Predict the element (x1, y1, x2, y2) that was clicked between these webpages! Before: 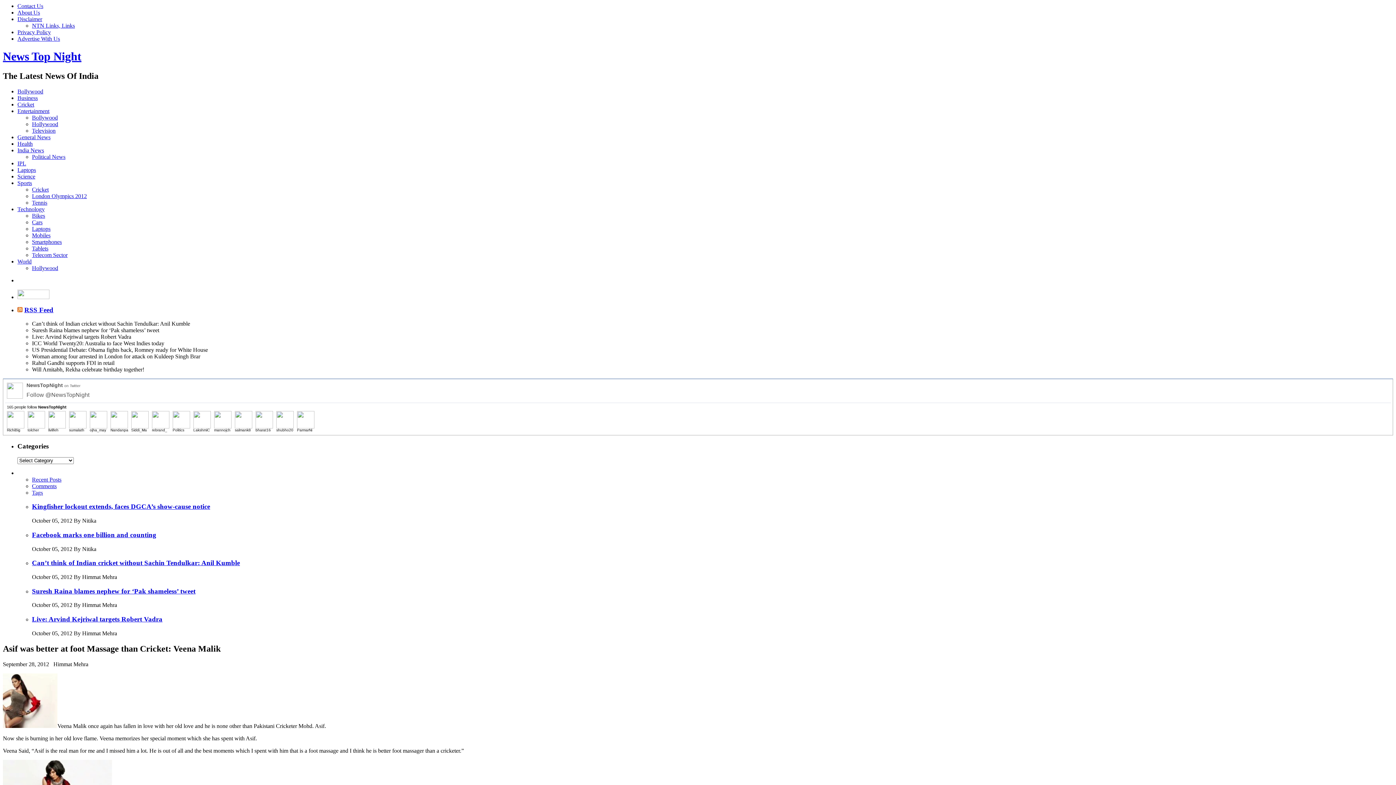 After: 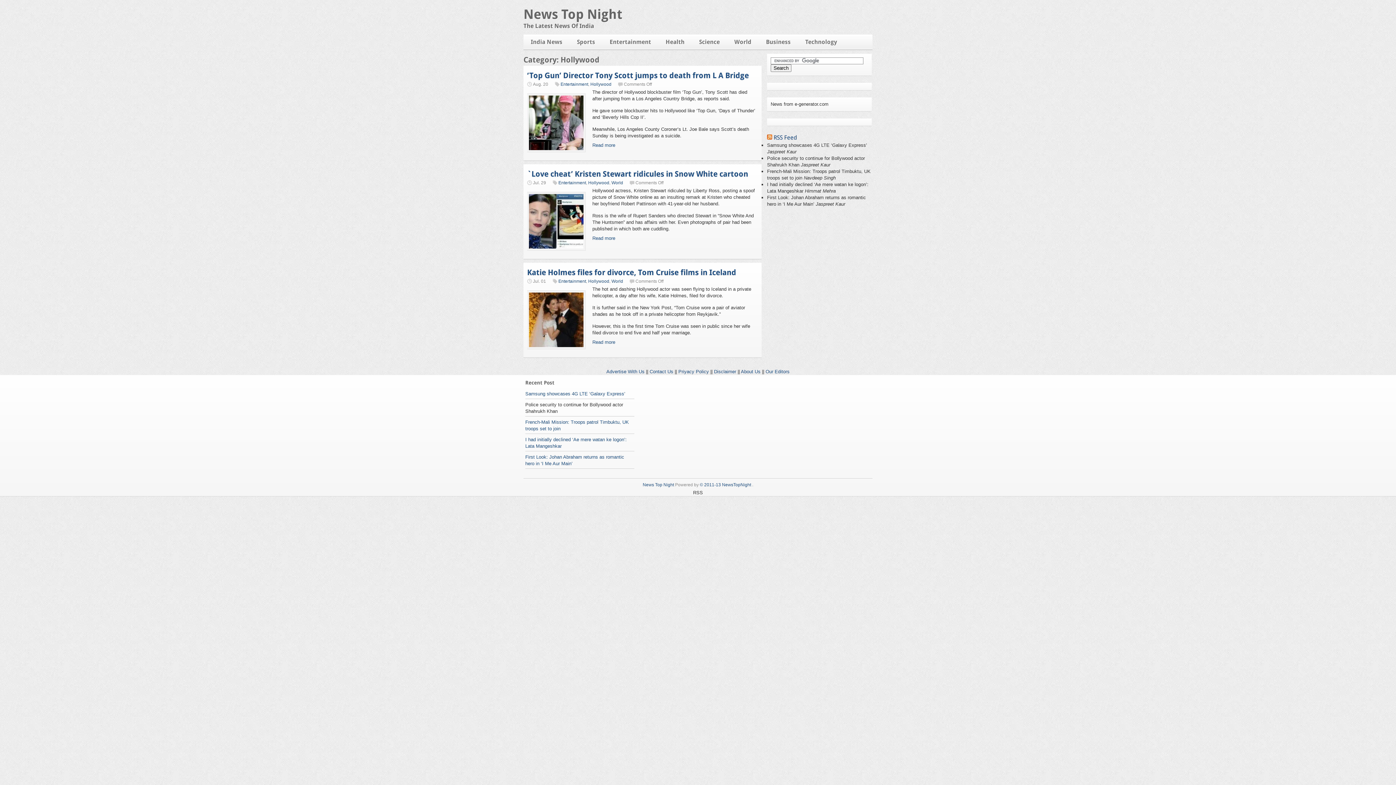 Action: label: Hollywood bbox: (32, 265, 58, 271)